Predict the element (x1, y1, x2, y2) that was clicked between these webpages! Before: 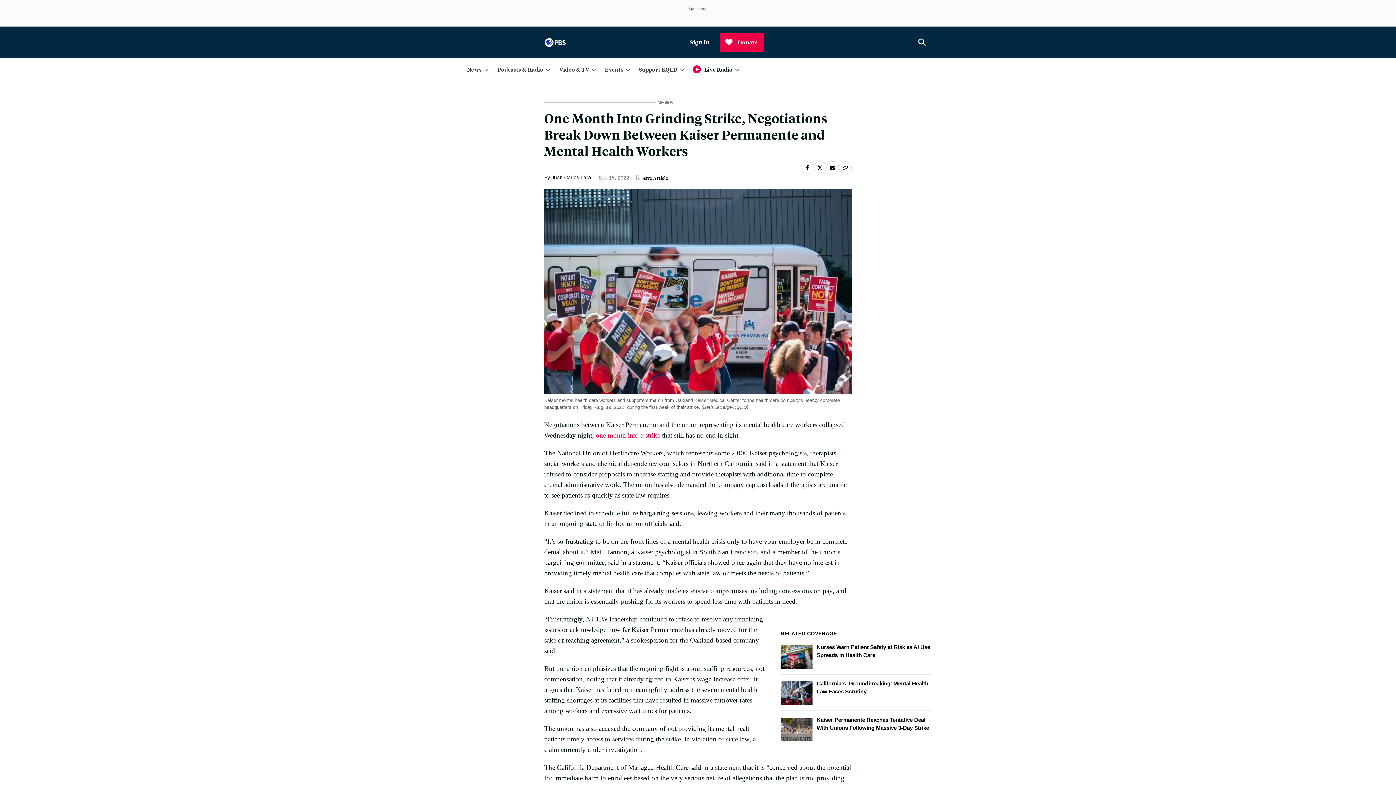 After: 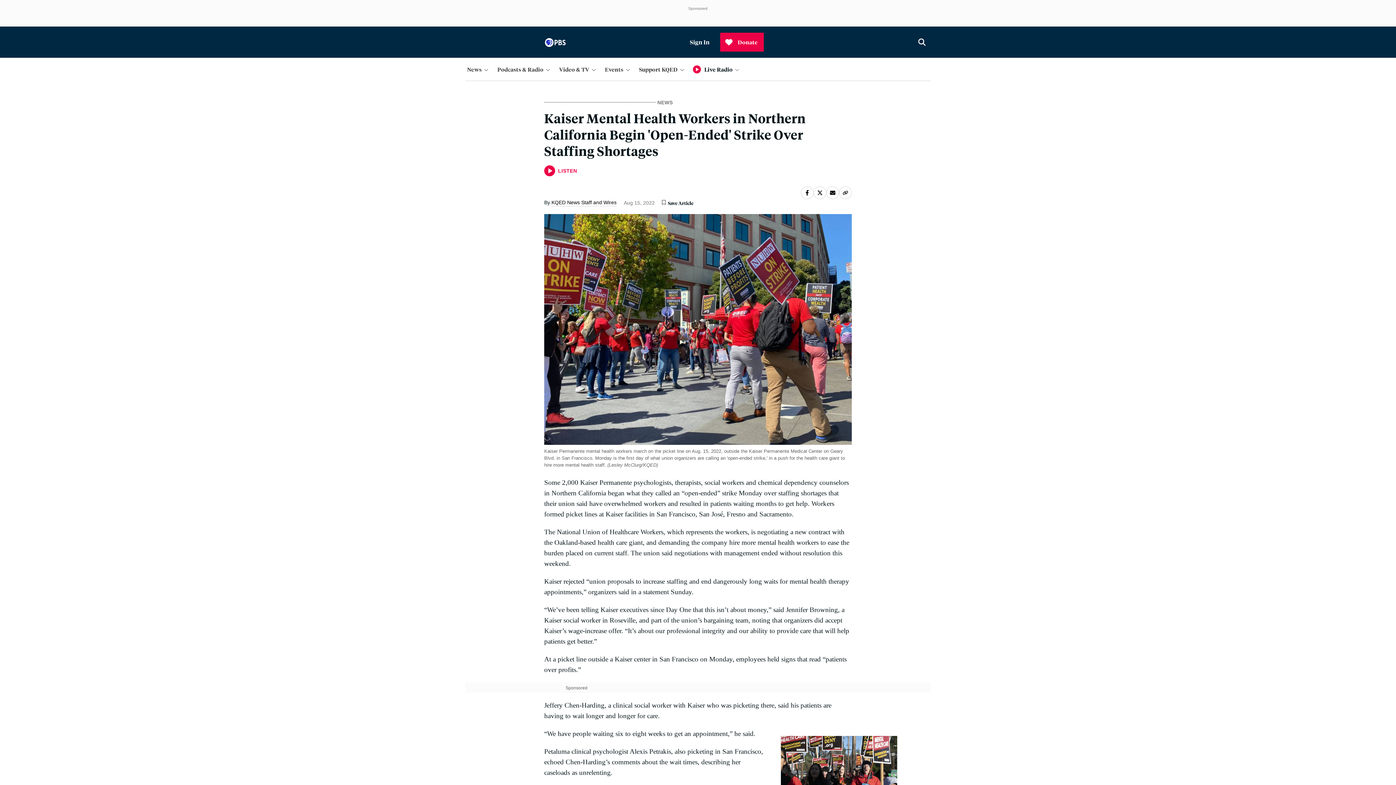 Action: label: one month into a strike bbox: (595, 431, 660, 439)